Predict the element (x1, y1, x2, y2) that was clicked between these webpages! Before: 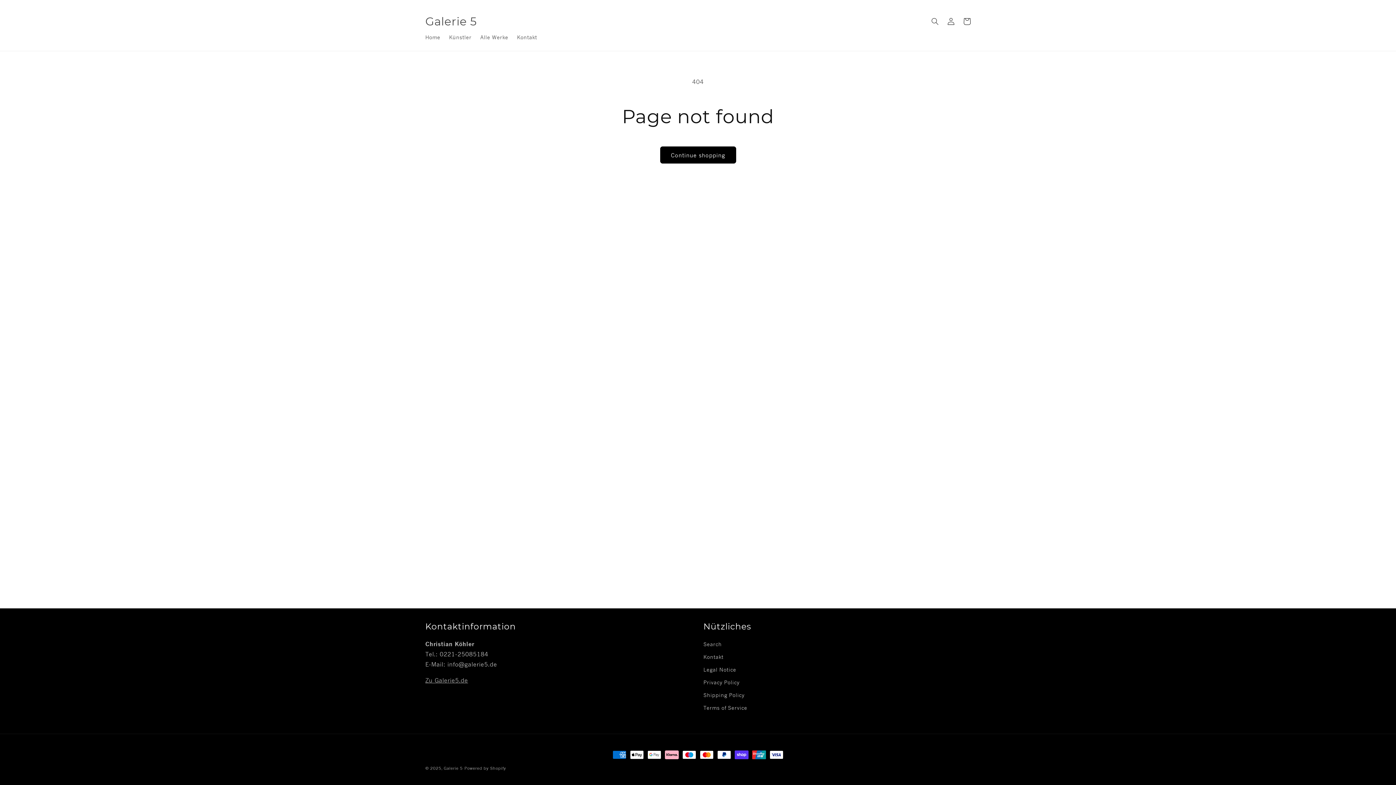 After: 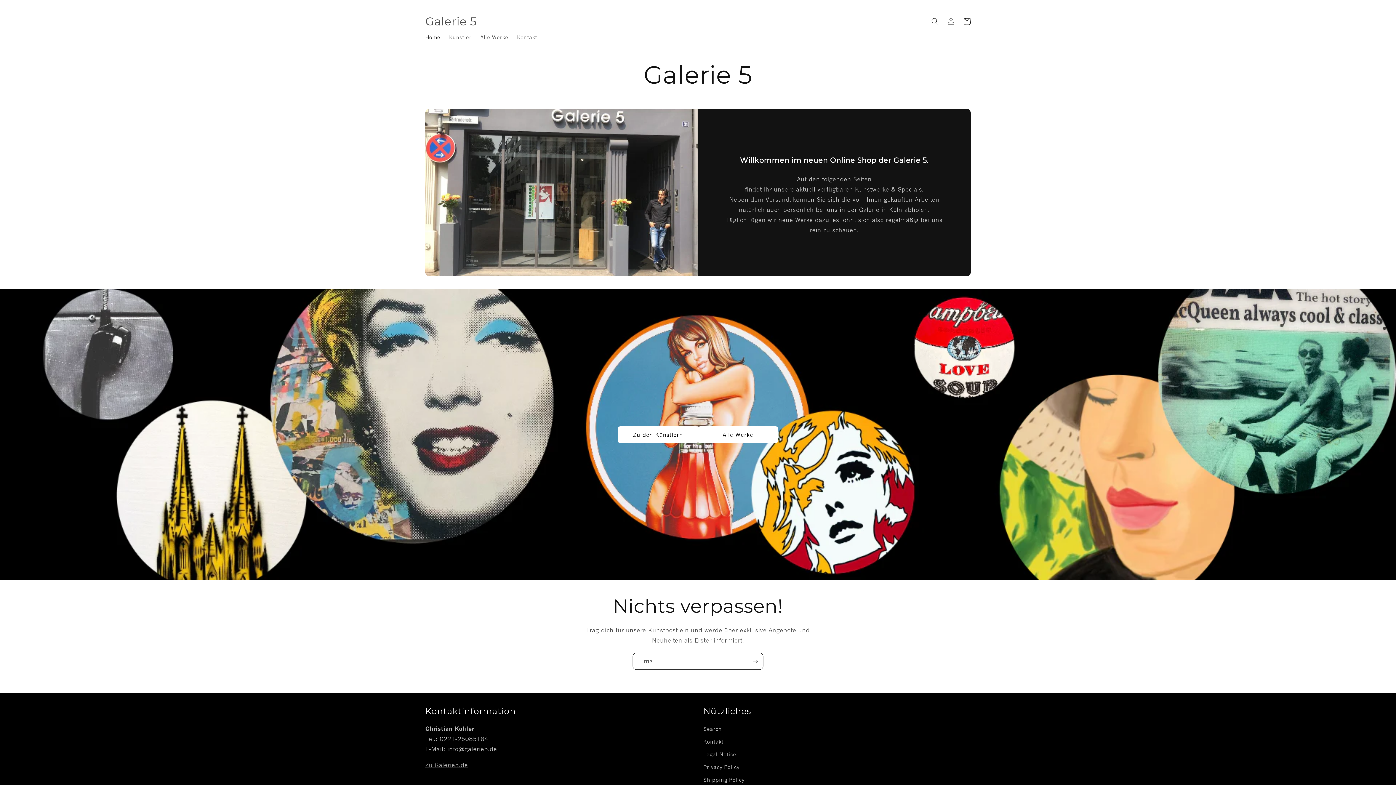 Action: label: Galerie 5 bbox: (443, 766, 462, 771)